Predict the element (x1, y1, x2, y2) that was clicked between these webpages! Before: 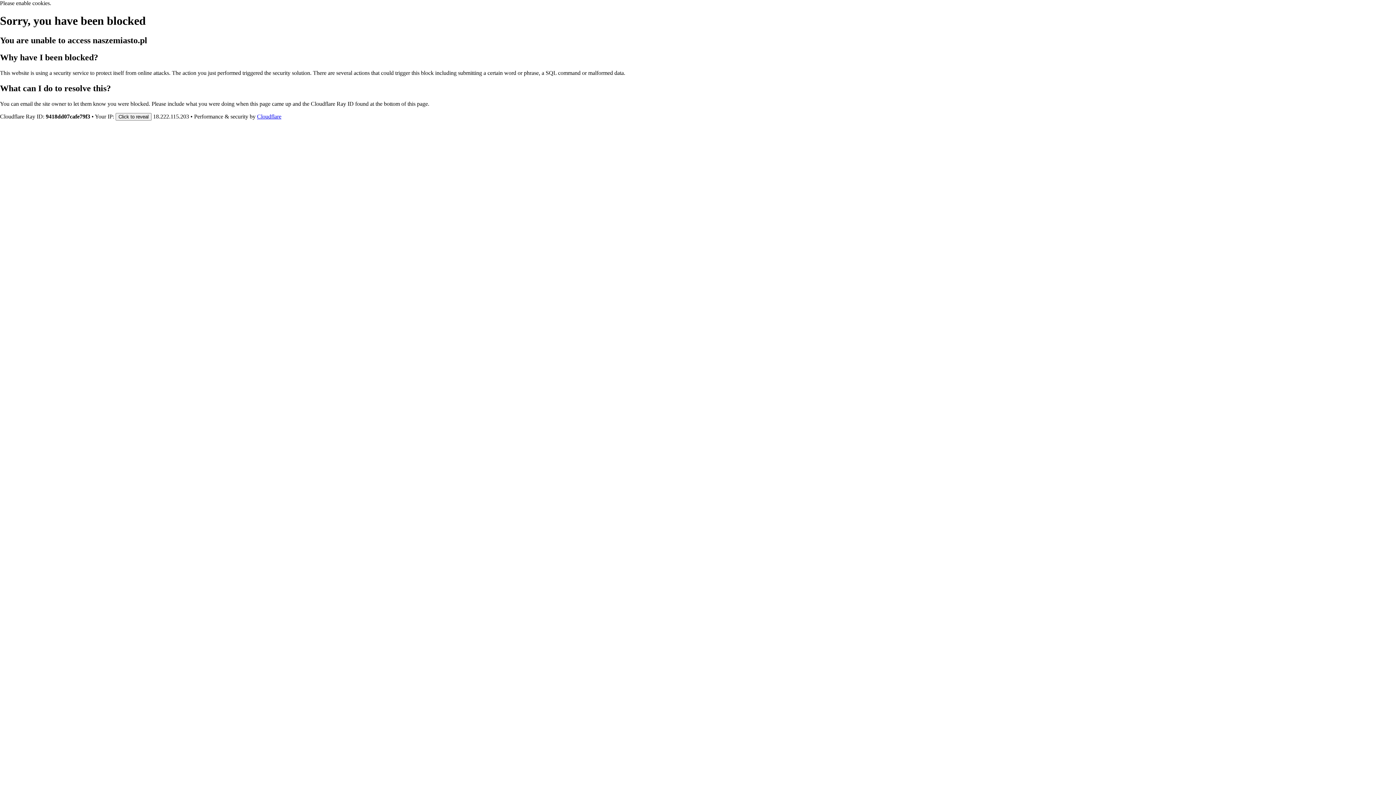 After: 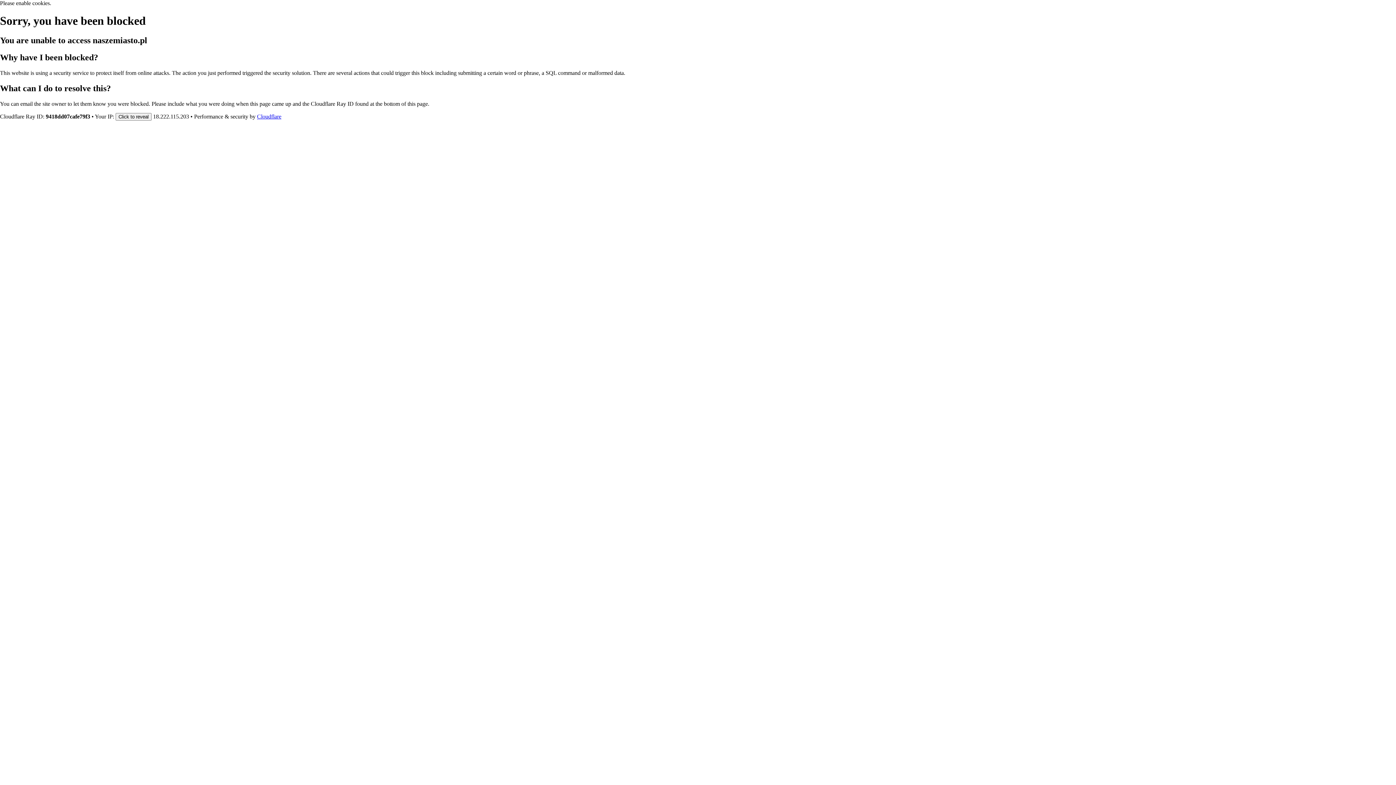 Action: label: Cloudflare bbox: (257, 113, 281, 119)